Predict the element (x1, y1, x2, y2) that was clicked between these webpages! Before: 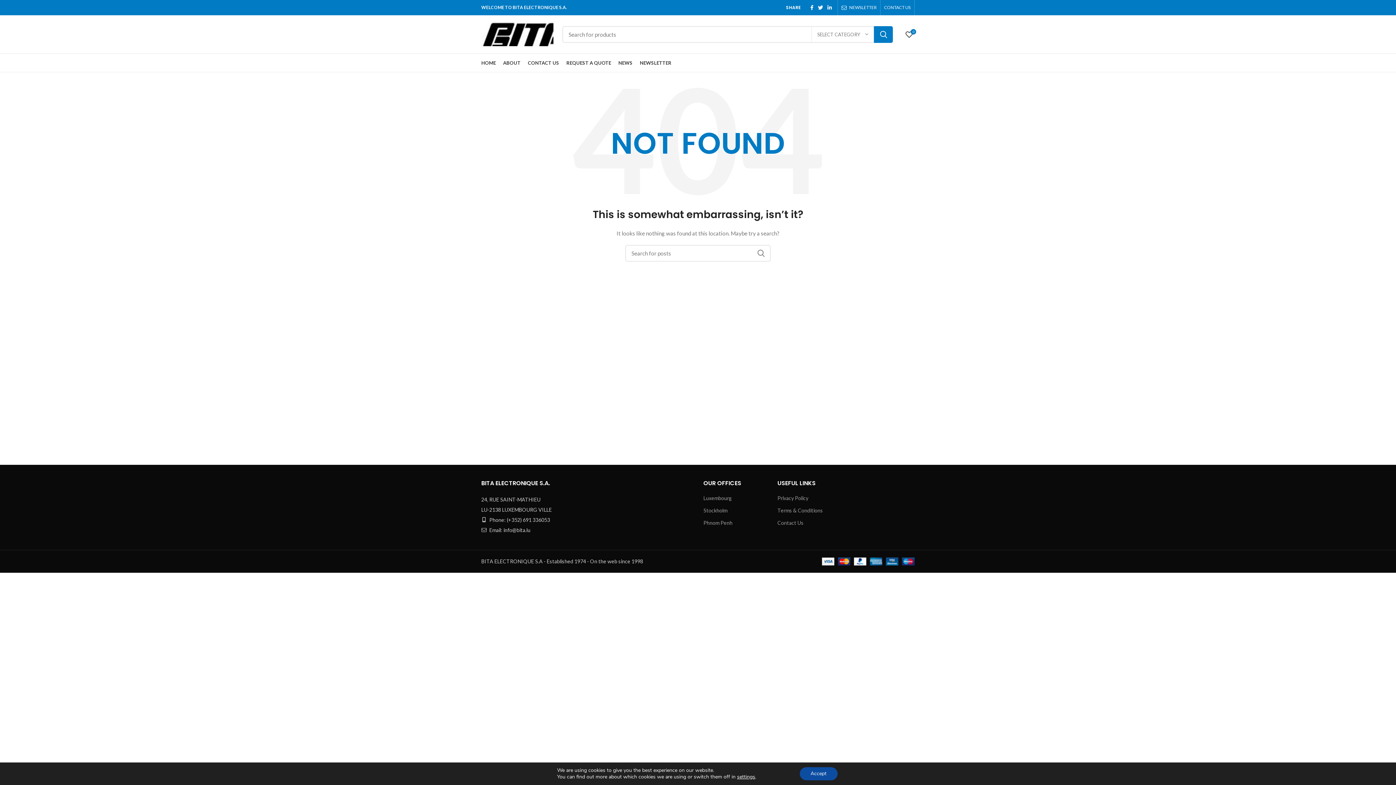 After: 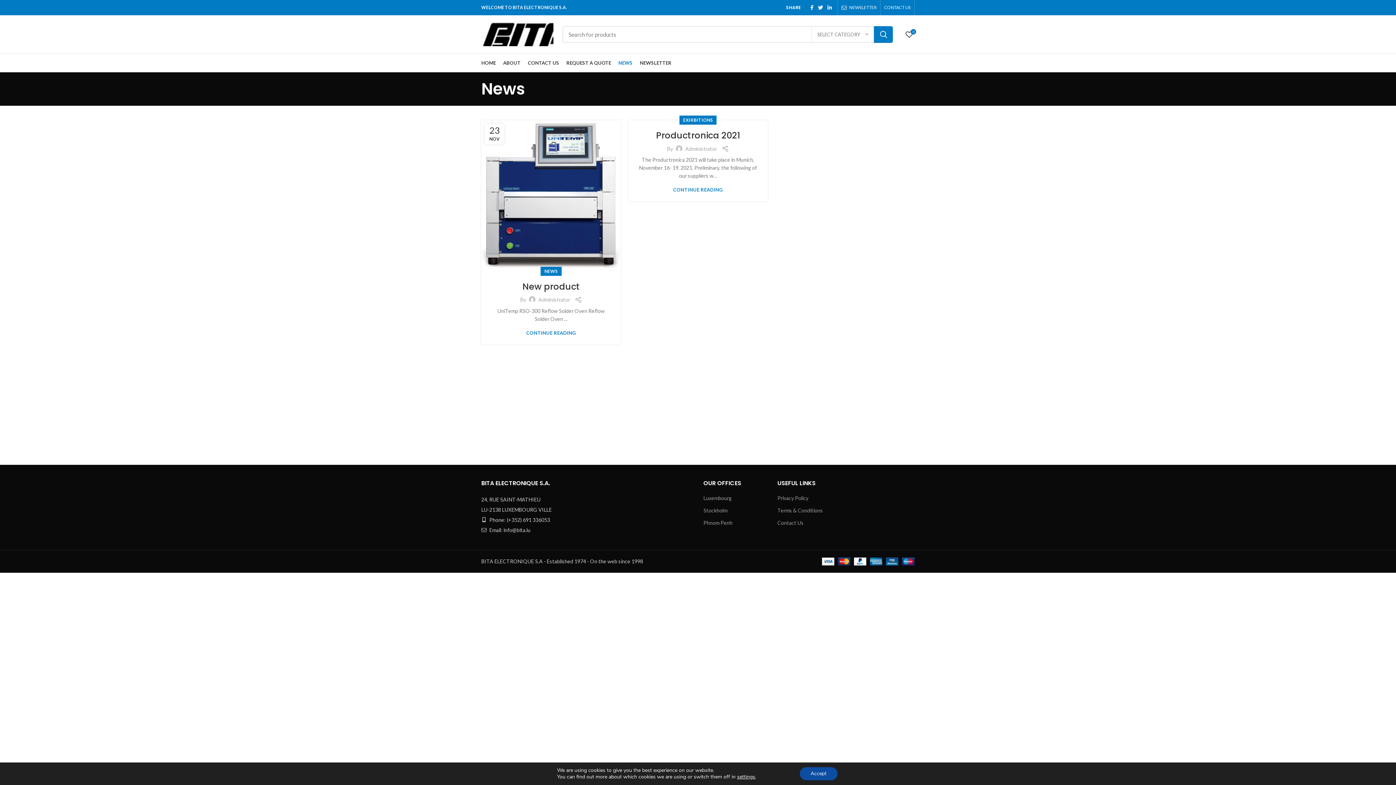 Action: label: NEWS bbox: (614, 55, 636, 70)